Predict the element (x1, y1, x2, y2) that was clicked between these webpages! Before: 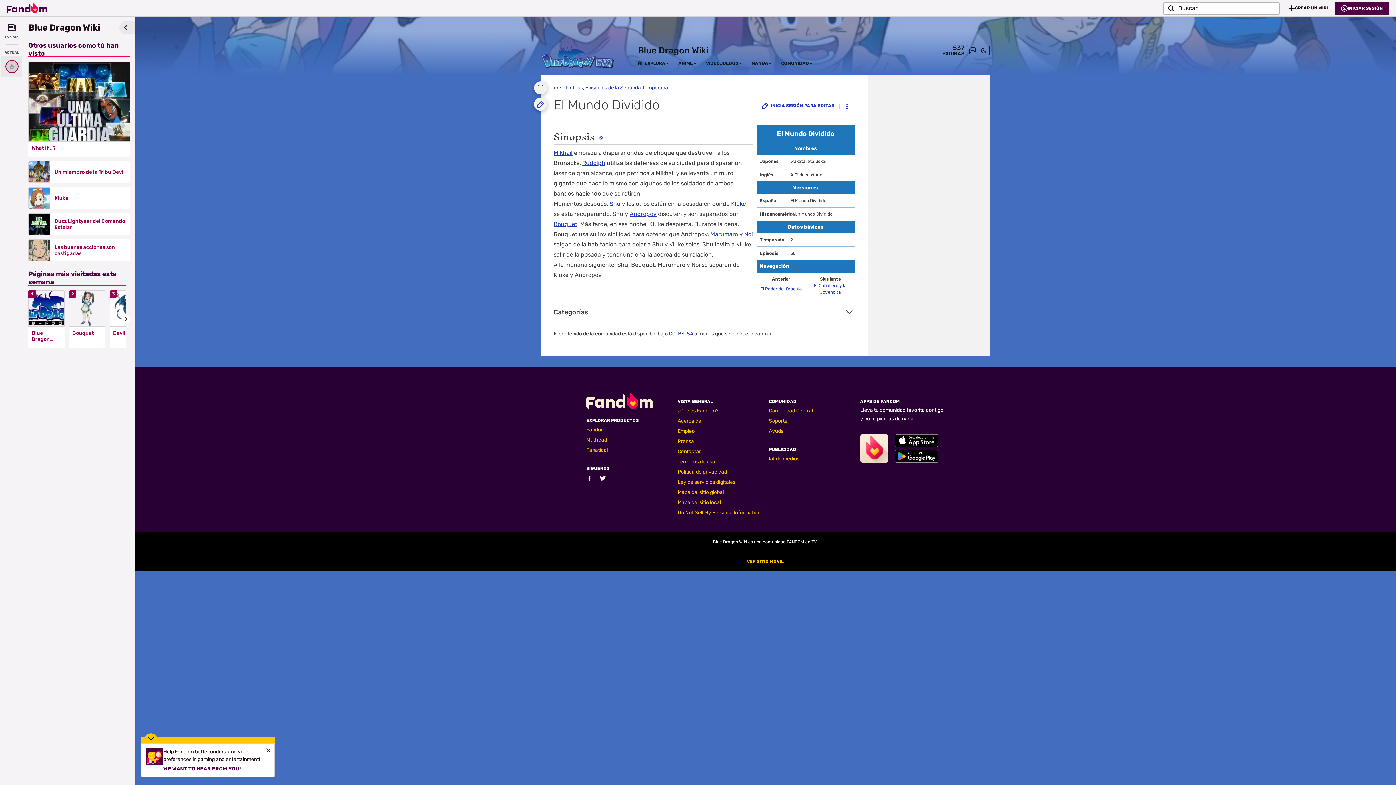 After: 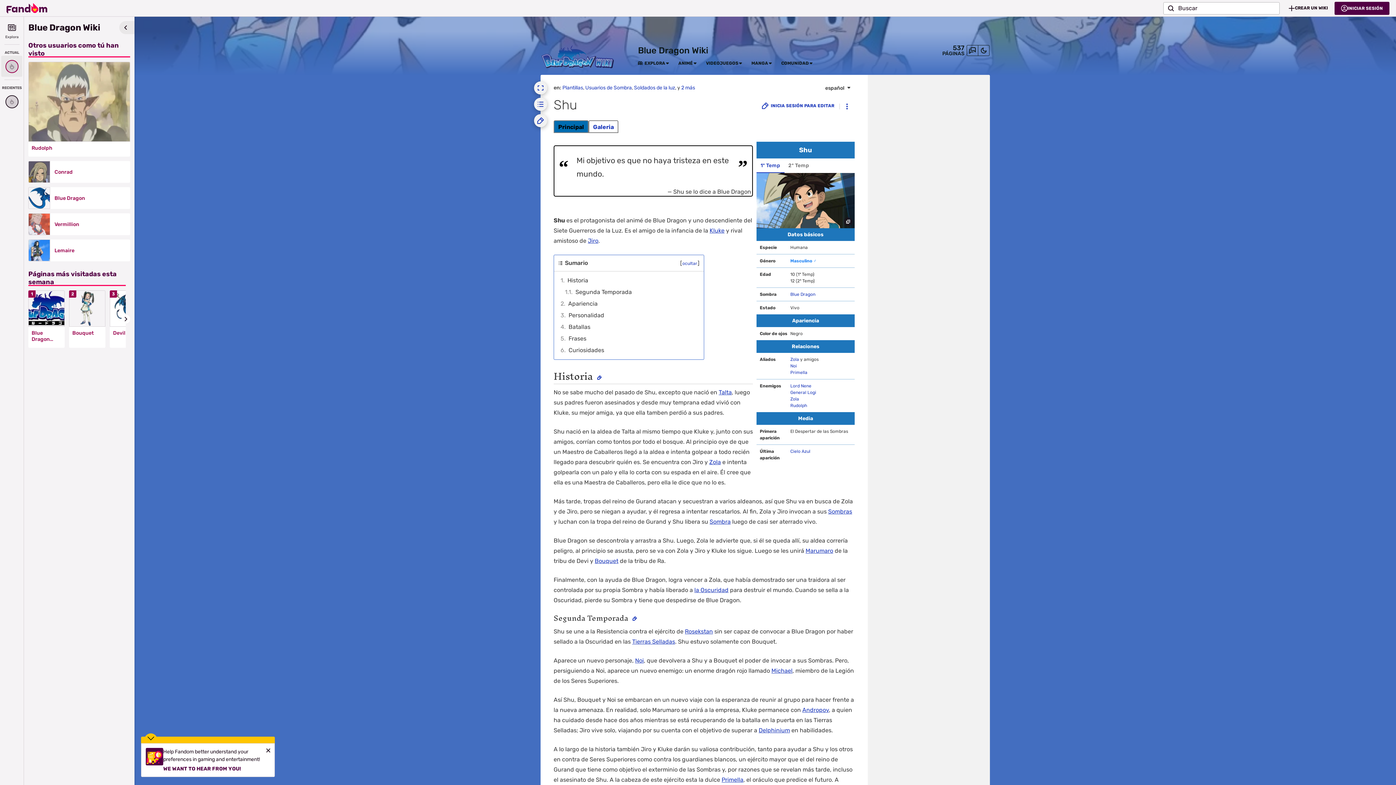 Action: label: Shu bbox: (609, 200, 620, 207)